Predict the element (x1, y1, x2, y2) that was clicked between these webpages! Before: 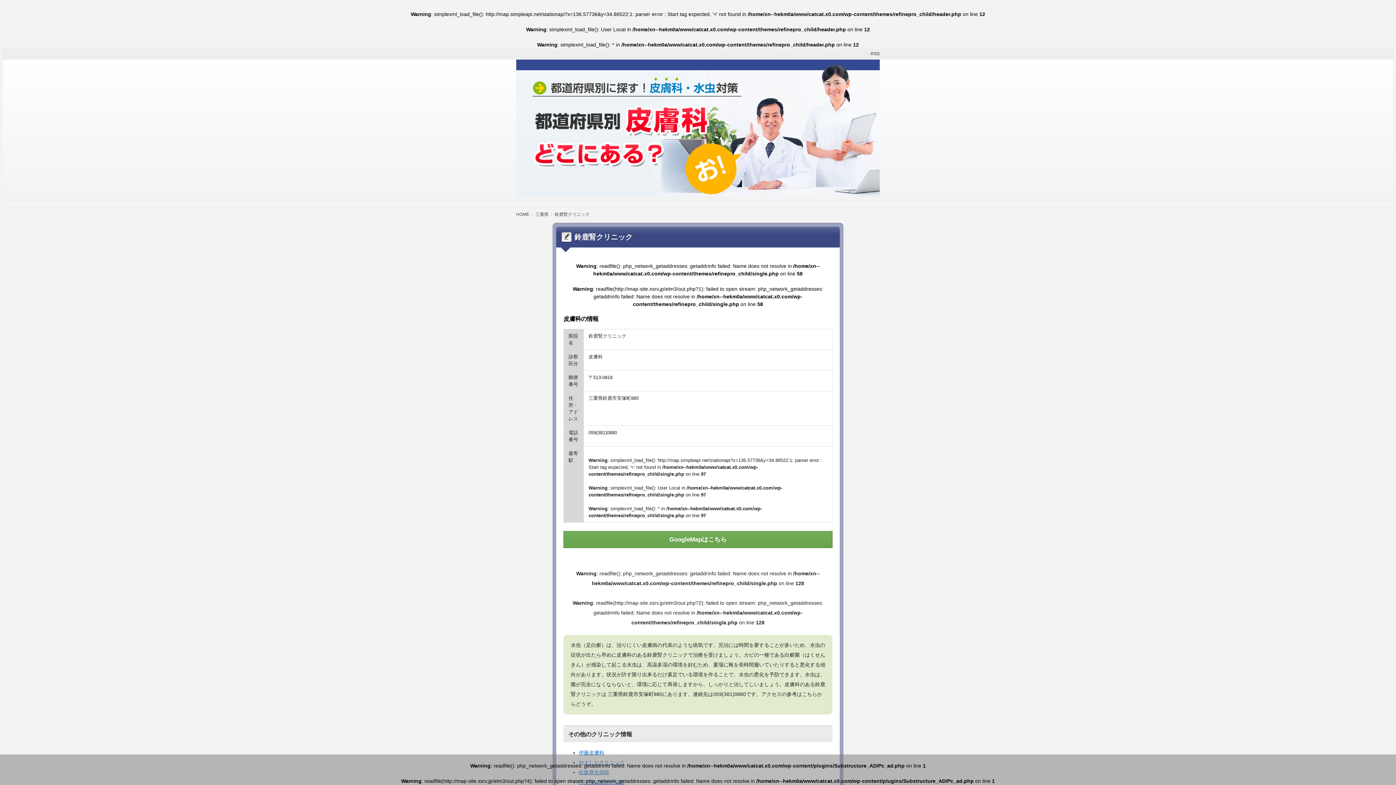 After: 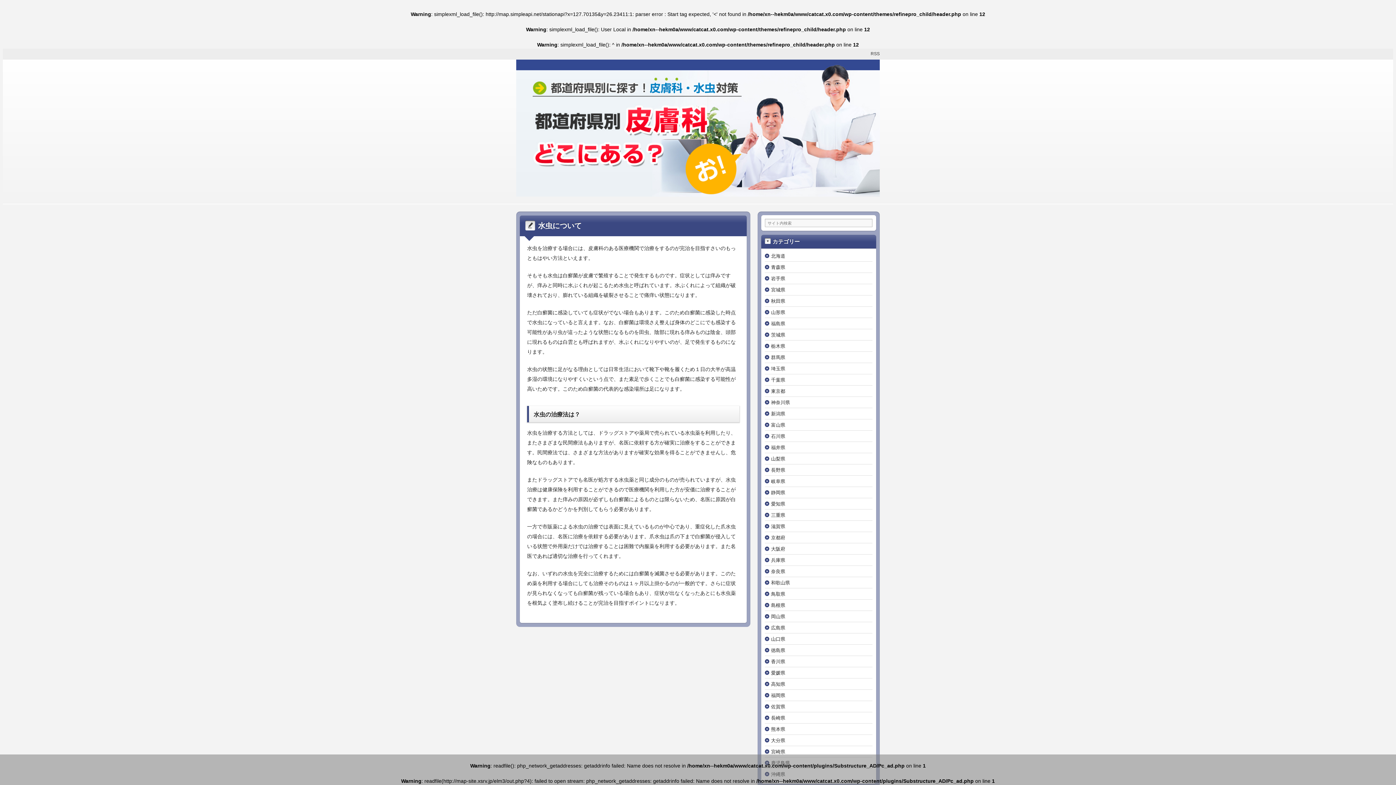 Action: bbox: (516, 193, 880, 199)